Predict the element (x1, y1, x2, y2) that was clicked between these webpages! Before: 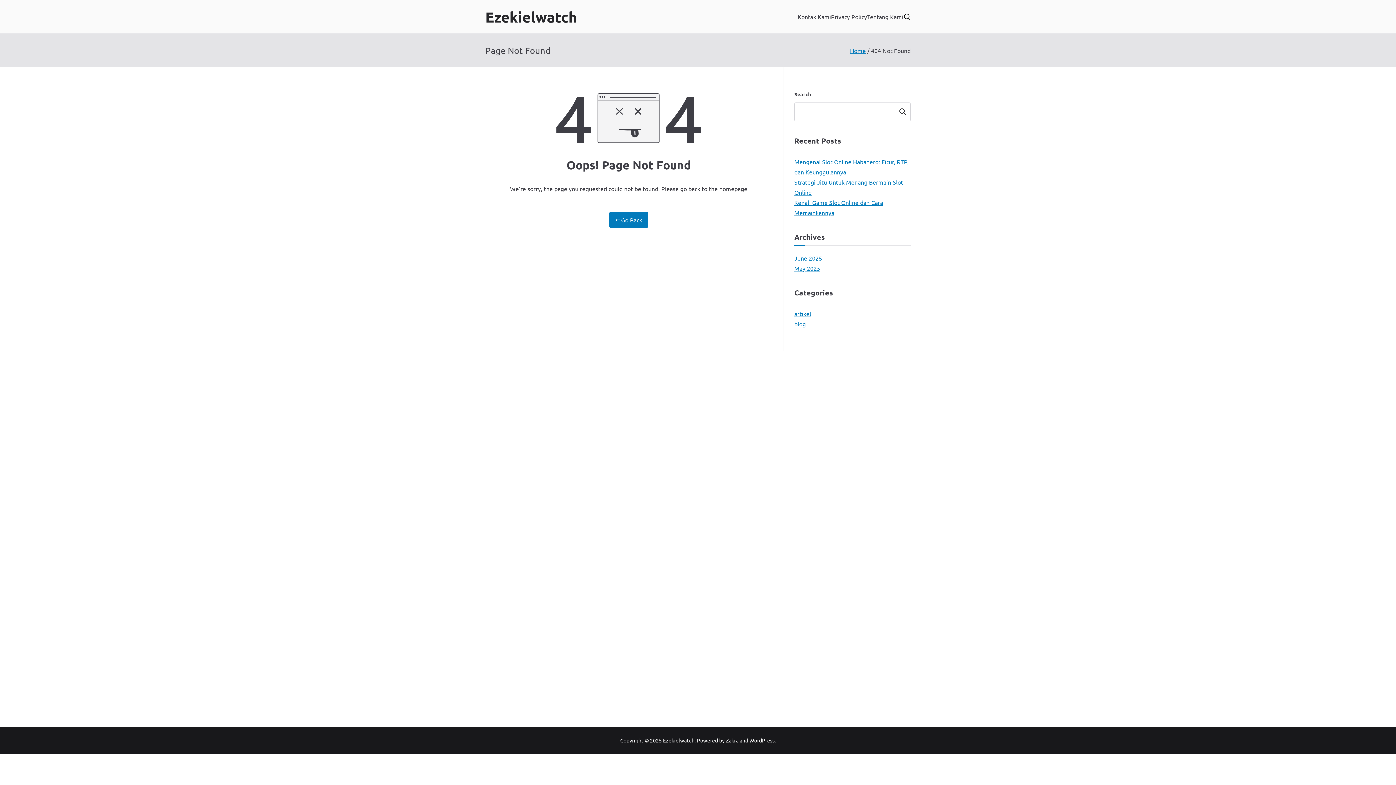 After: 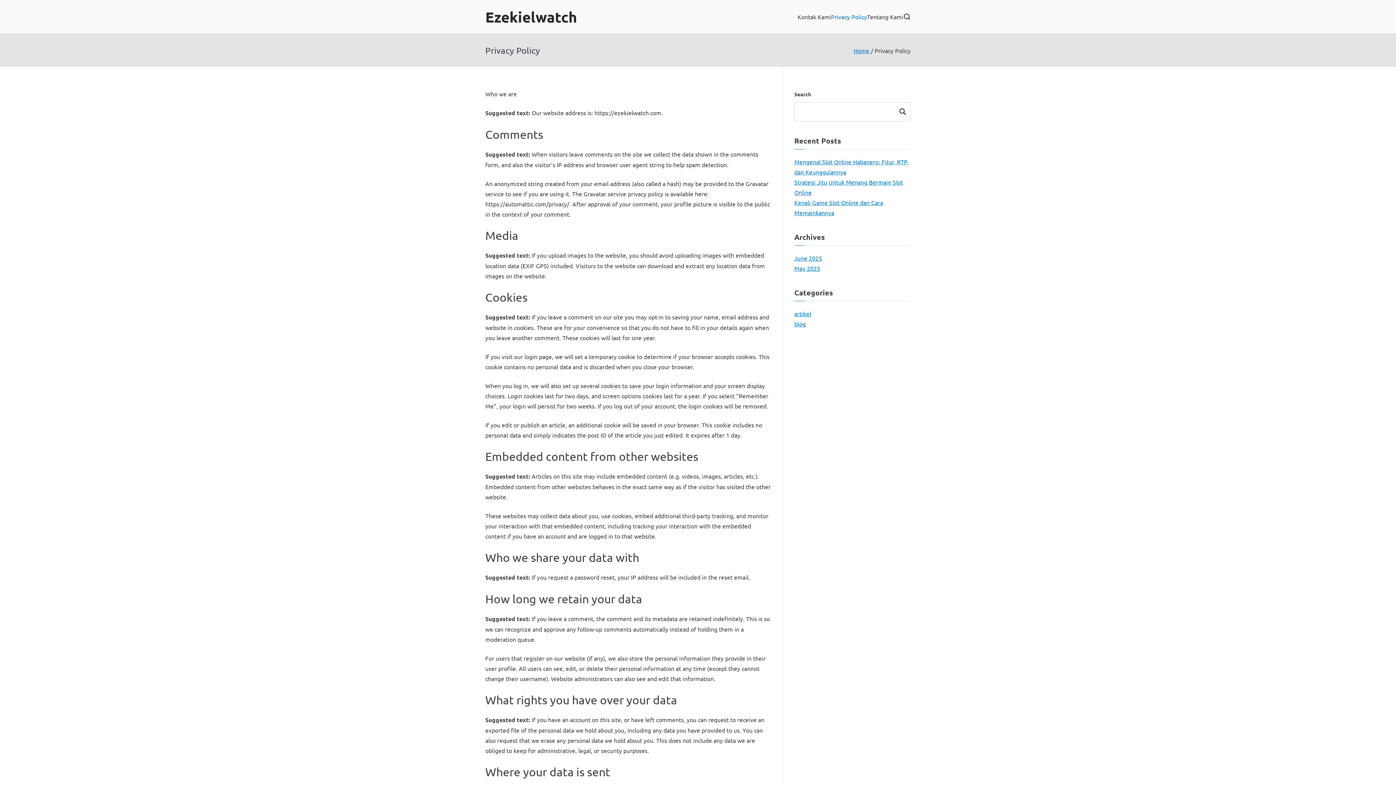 Action: bbox: (831, 11, 867, 21) label: Privacy Policy